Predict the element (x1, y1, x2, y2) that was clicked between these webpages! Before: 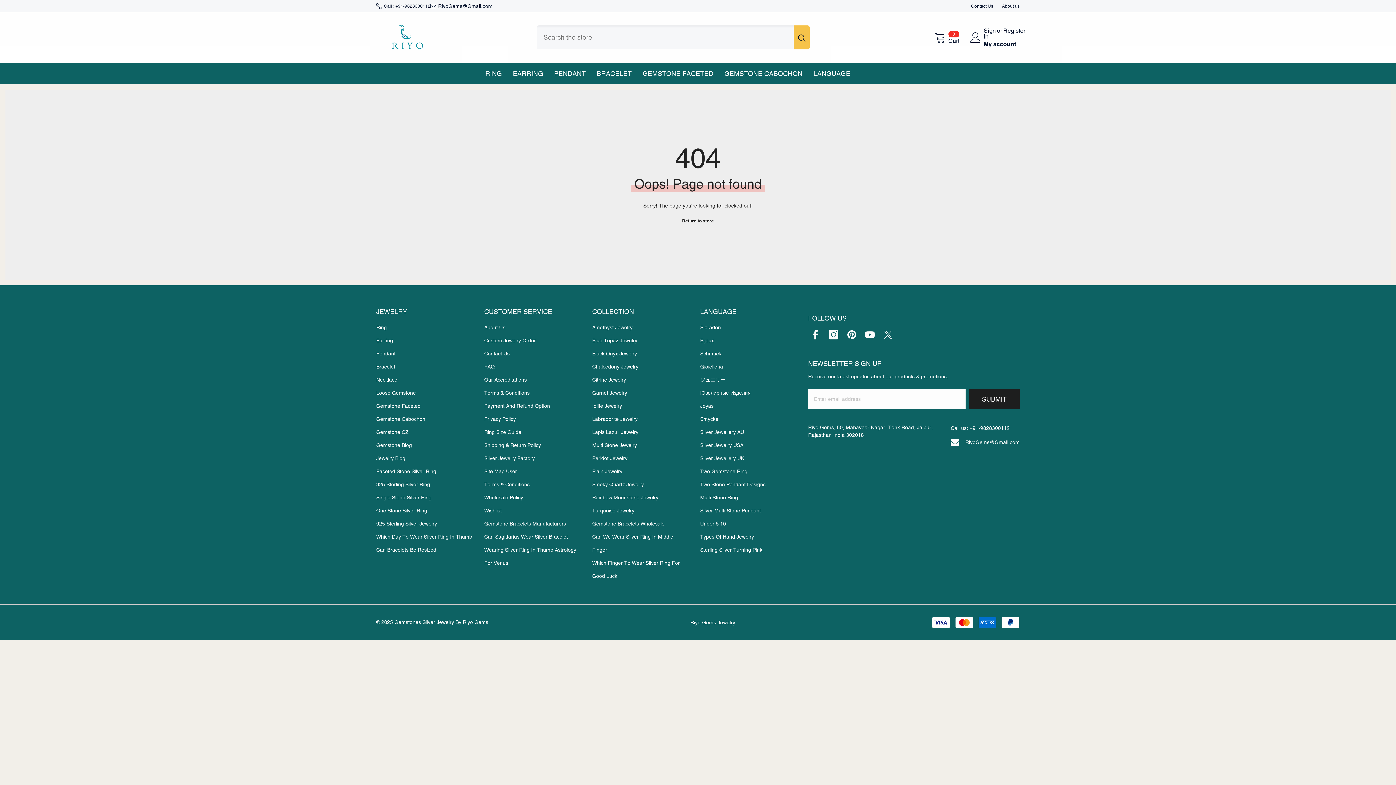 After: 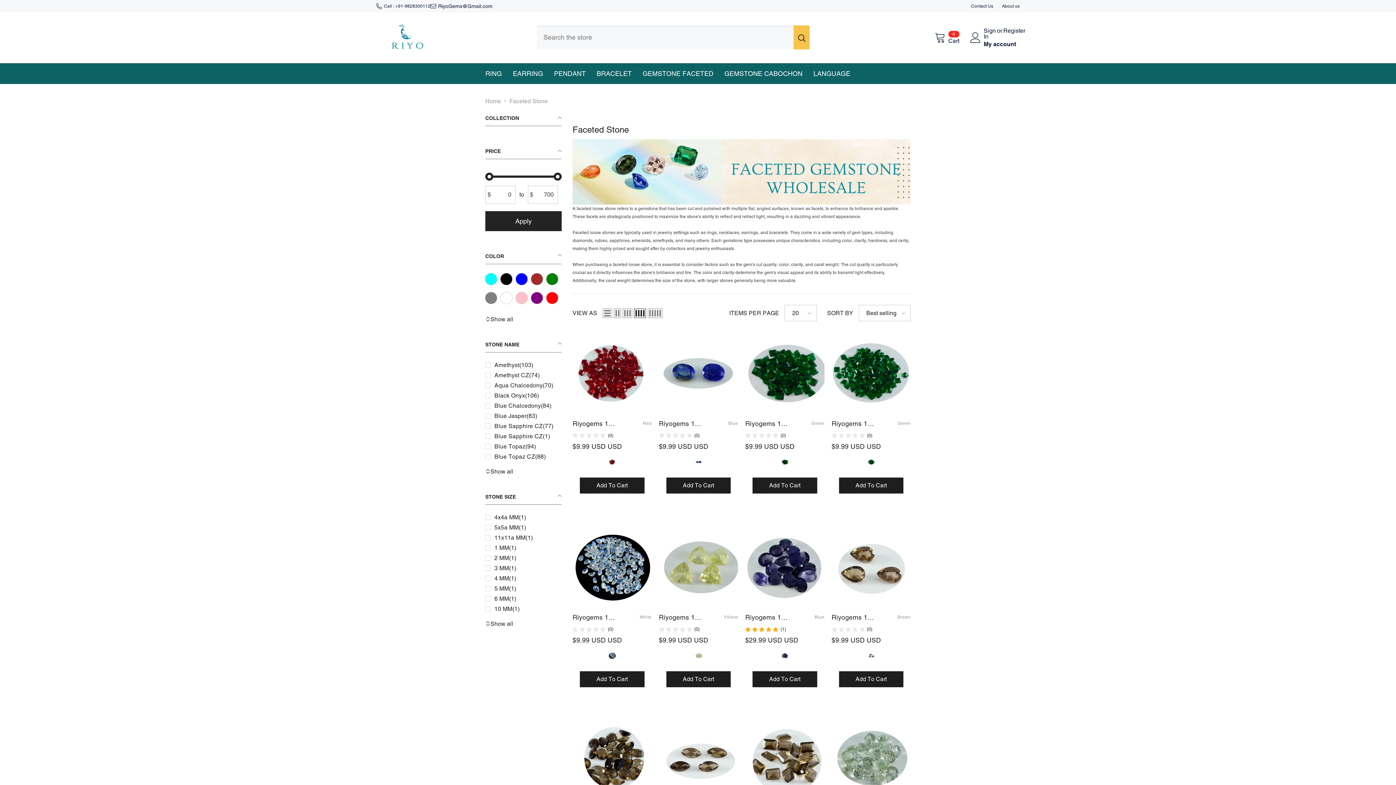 Action: bbox: (637, 68, 719, 83) label: GEMSTONE FACETED